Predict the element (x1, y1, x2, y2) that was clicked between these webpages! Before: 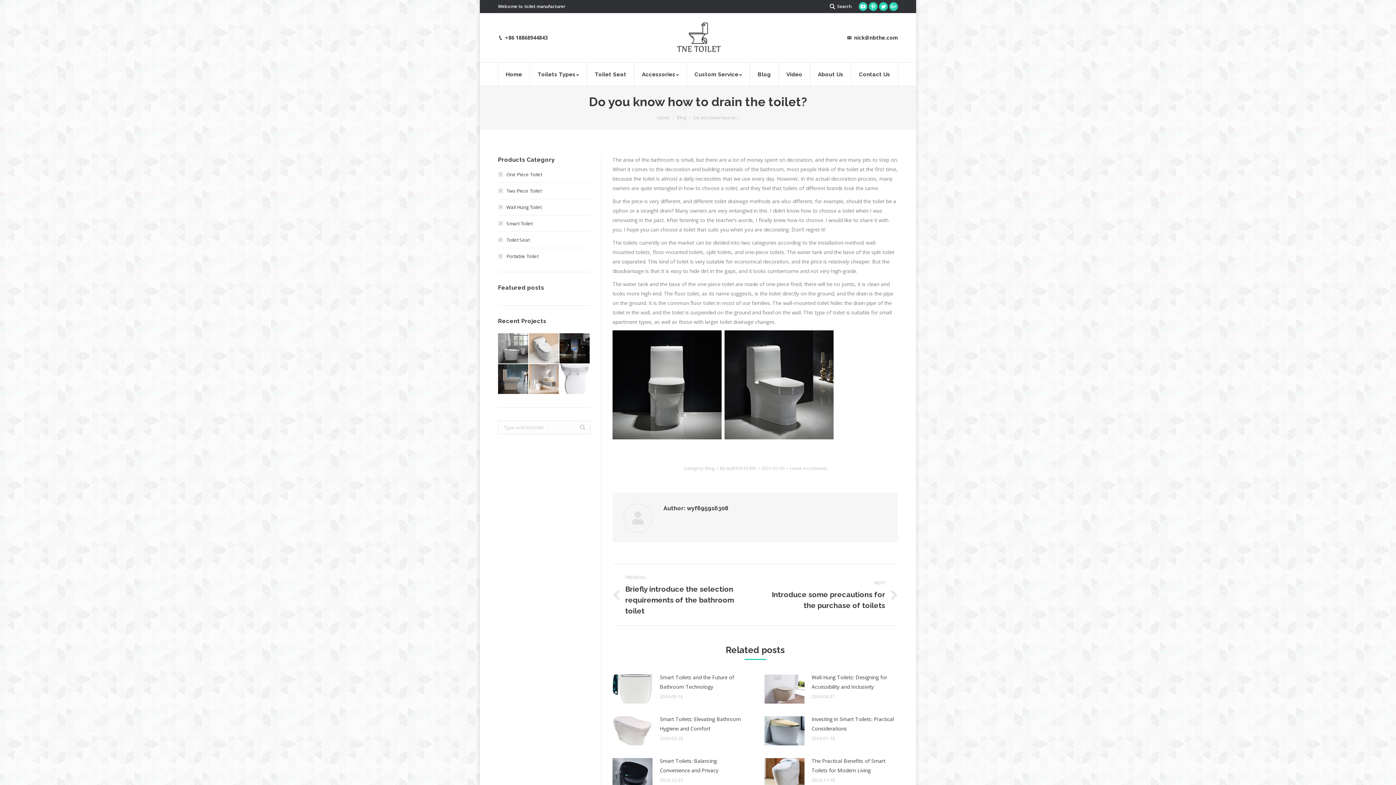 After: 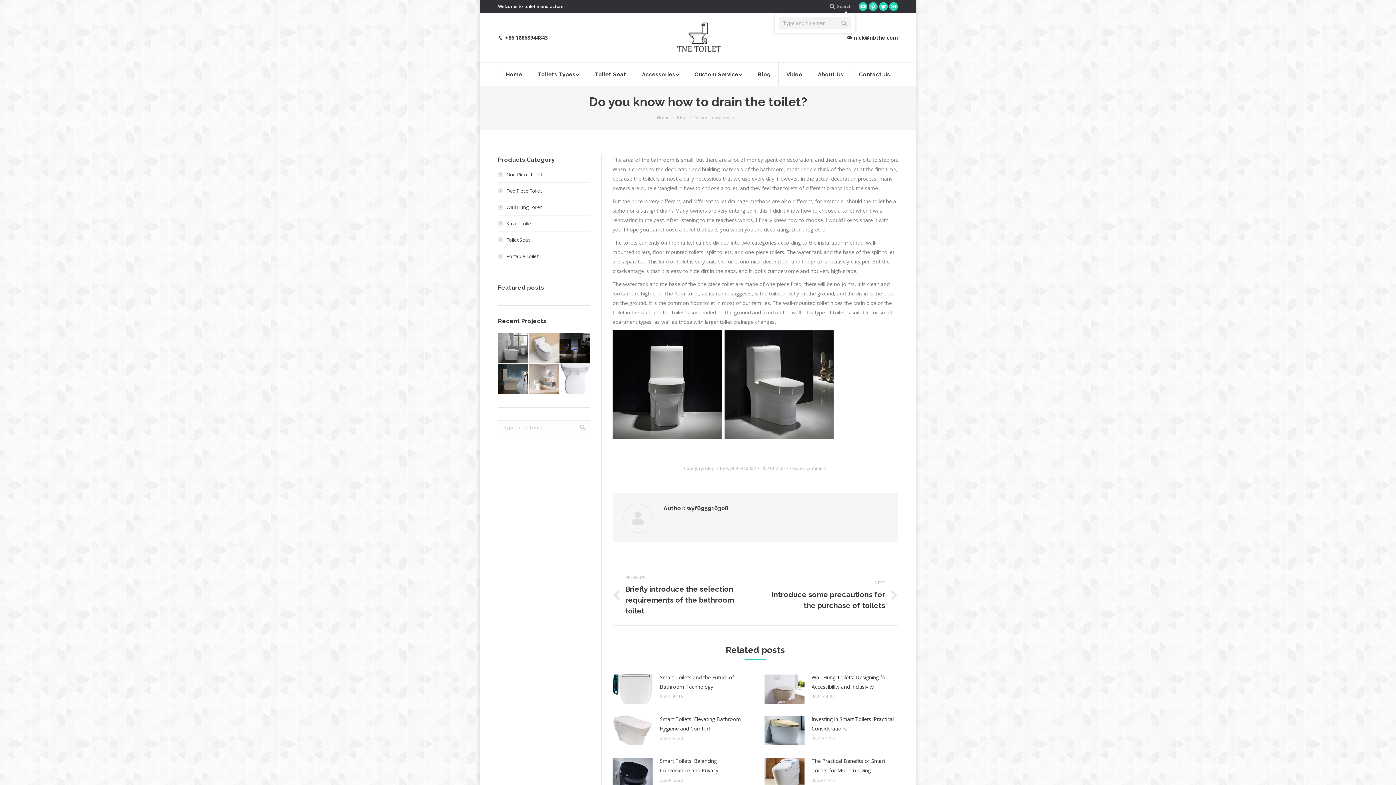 Action: label: Search bbox: (829, 3, 851, 9)